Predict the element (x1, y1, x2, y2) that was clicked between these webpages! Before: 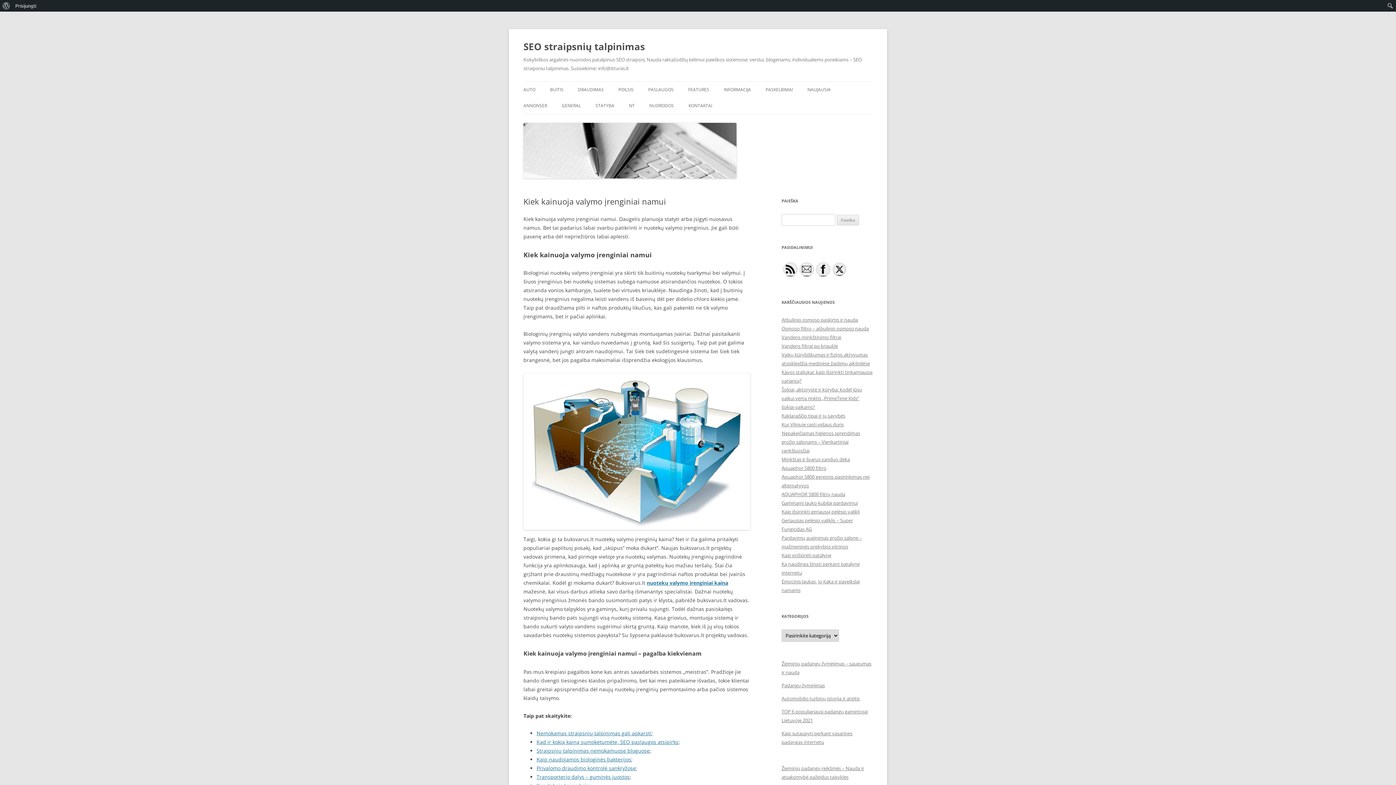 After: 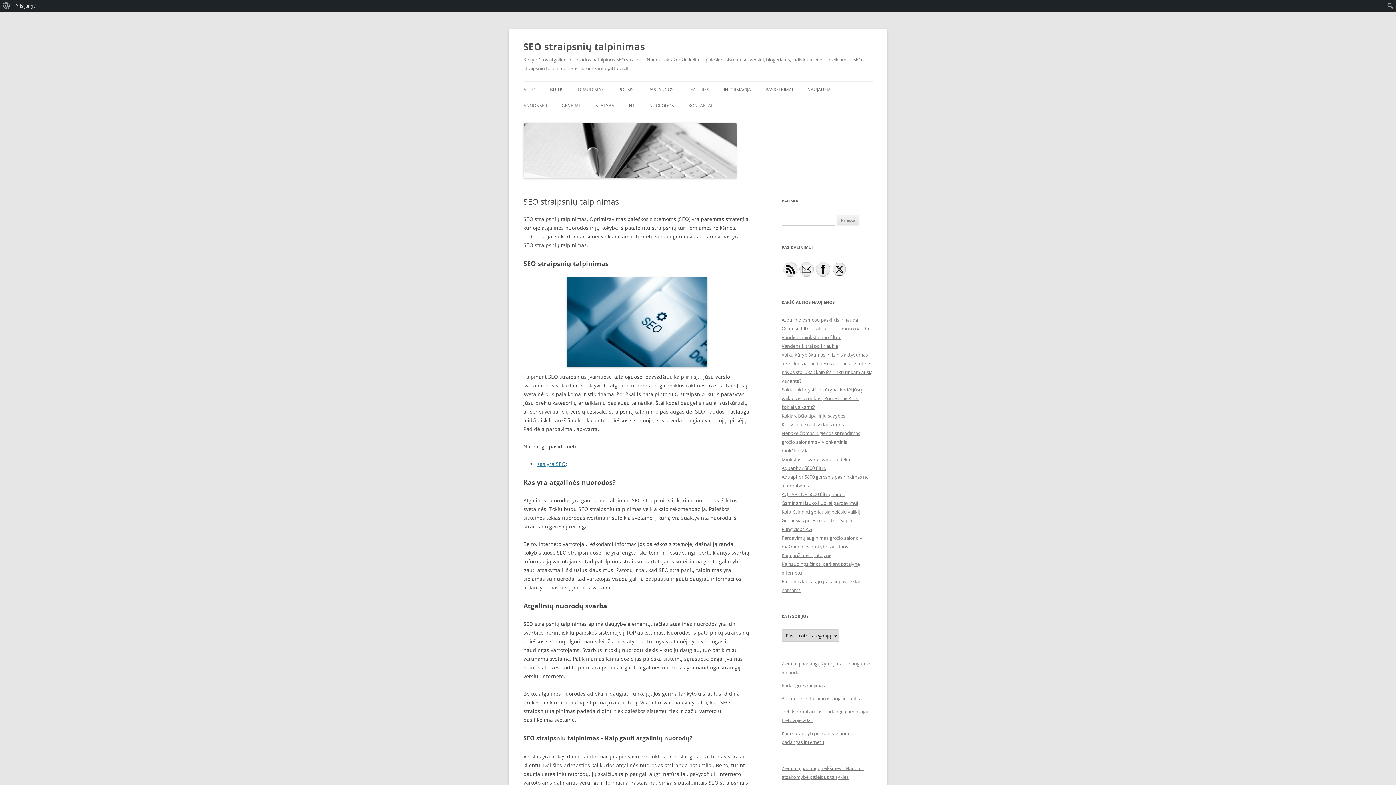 Action: label: SEO straipsnių talpinimas bbox: (523, 37, 645, 55)